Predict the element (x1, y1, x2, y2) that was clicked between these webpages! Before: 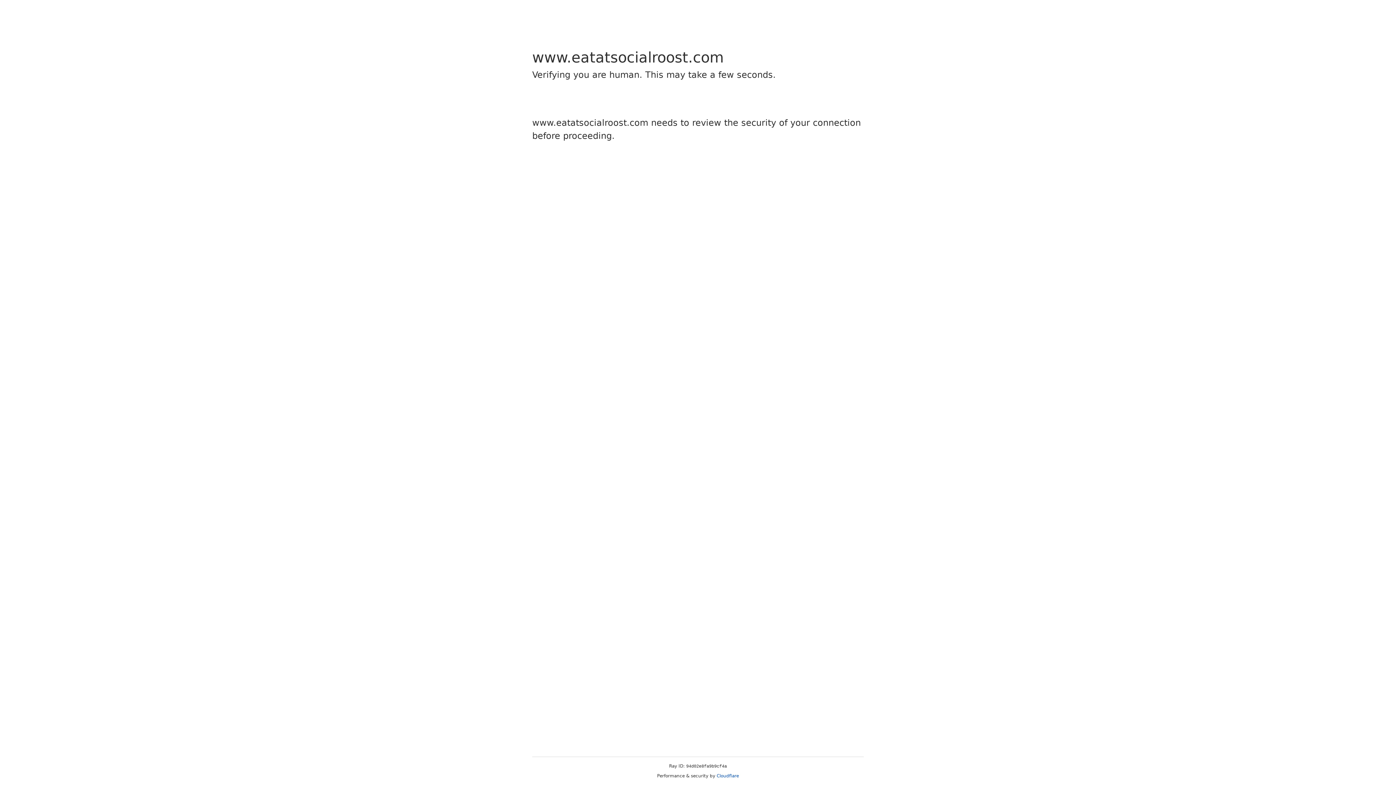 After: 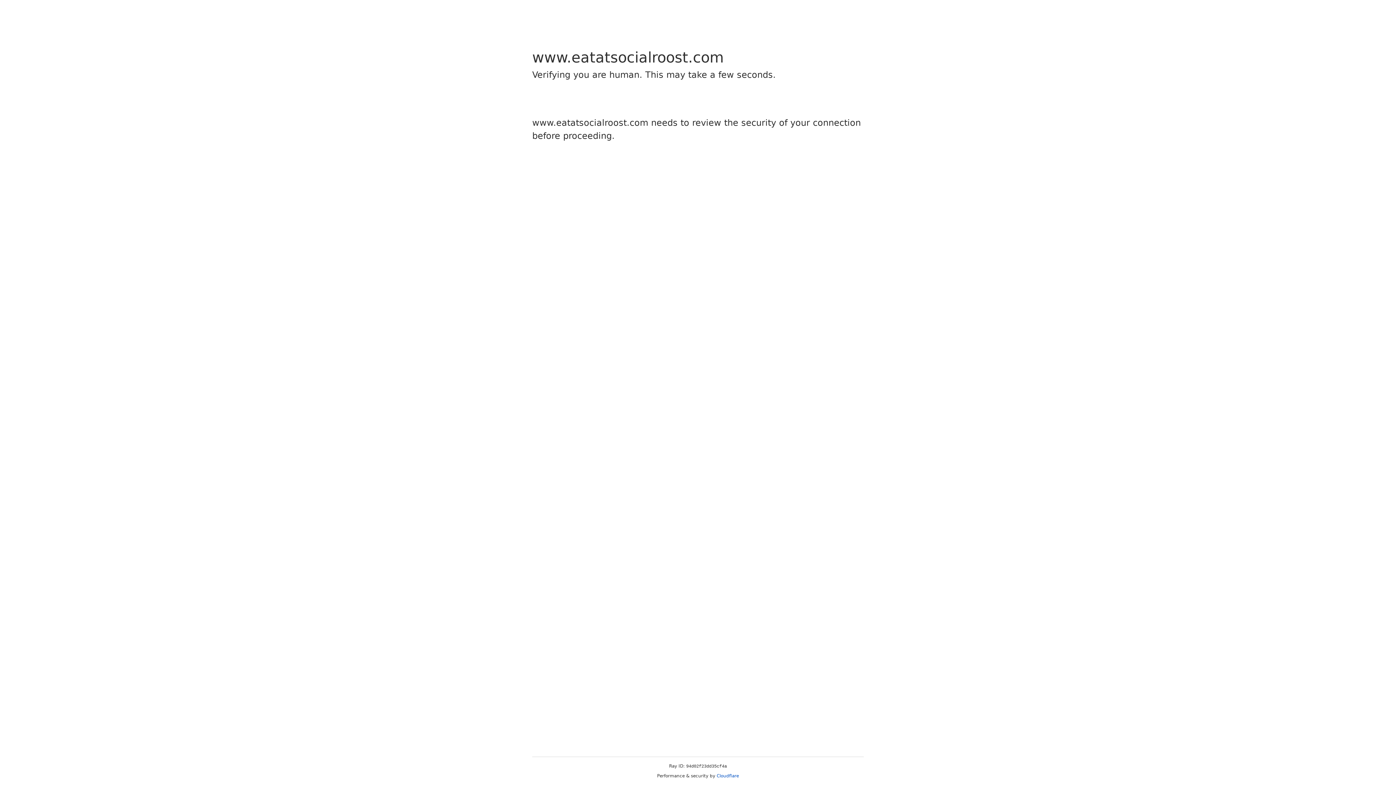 Action: label: Cloudflare bbox: (716, 773, 739, 778)